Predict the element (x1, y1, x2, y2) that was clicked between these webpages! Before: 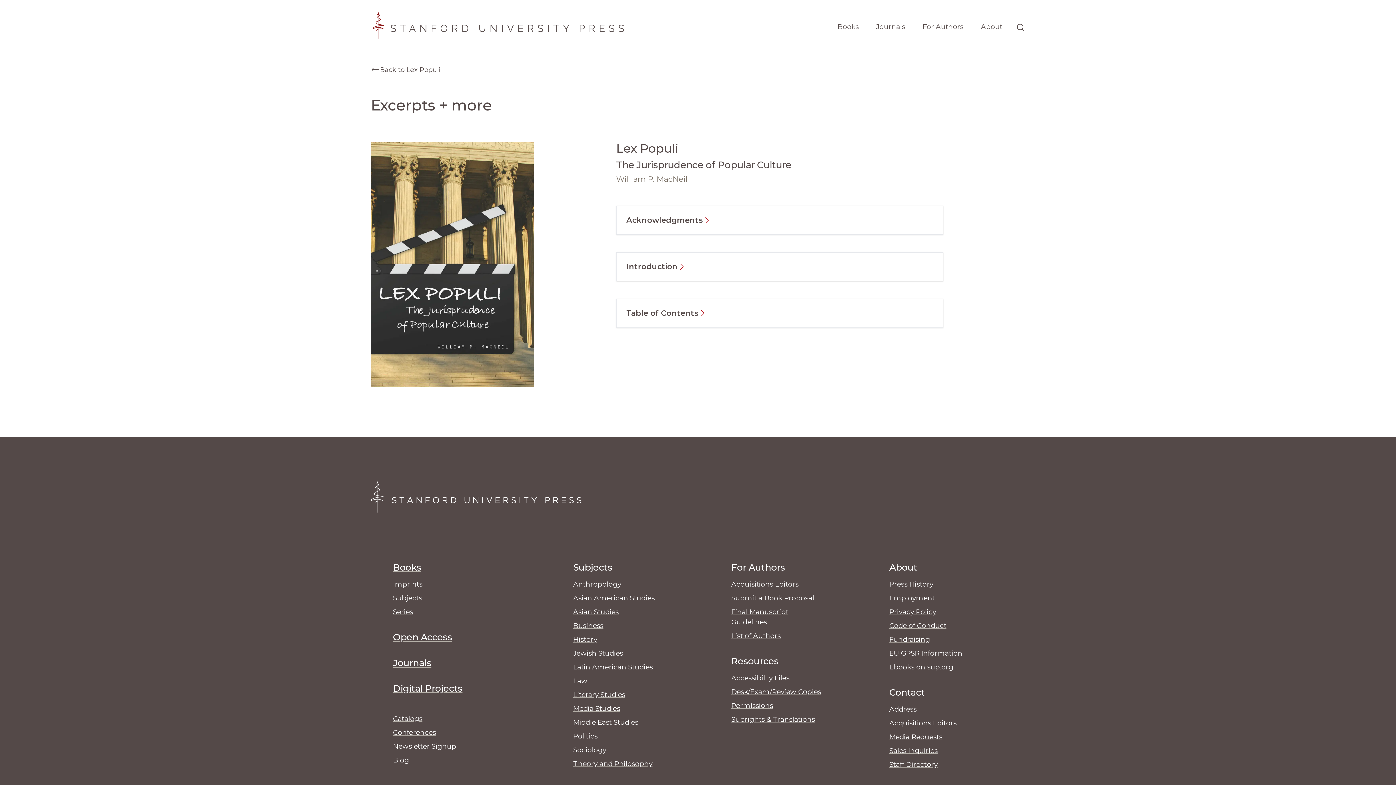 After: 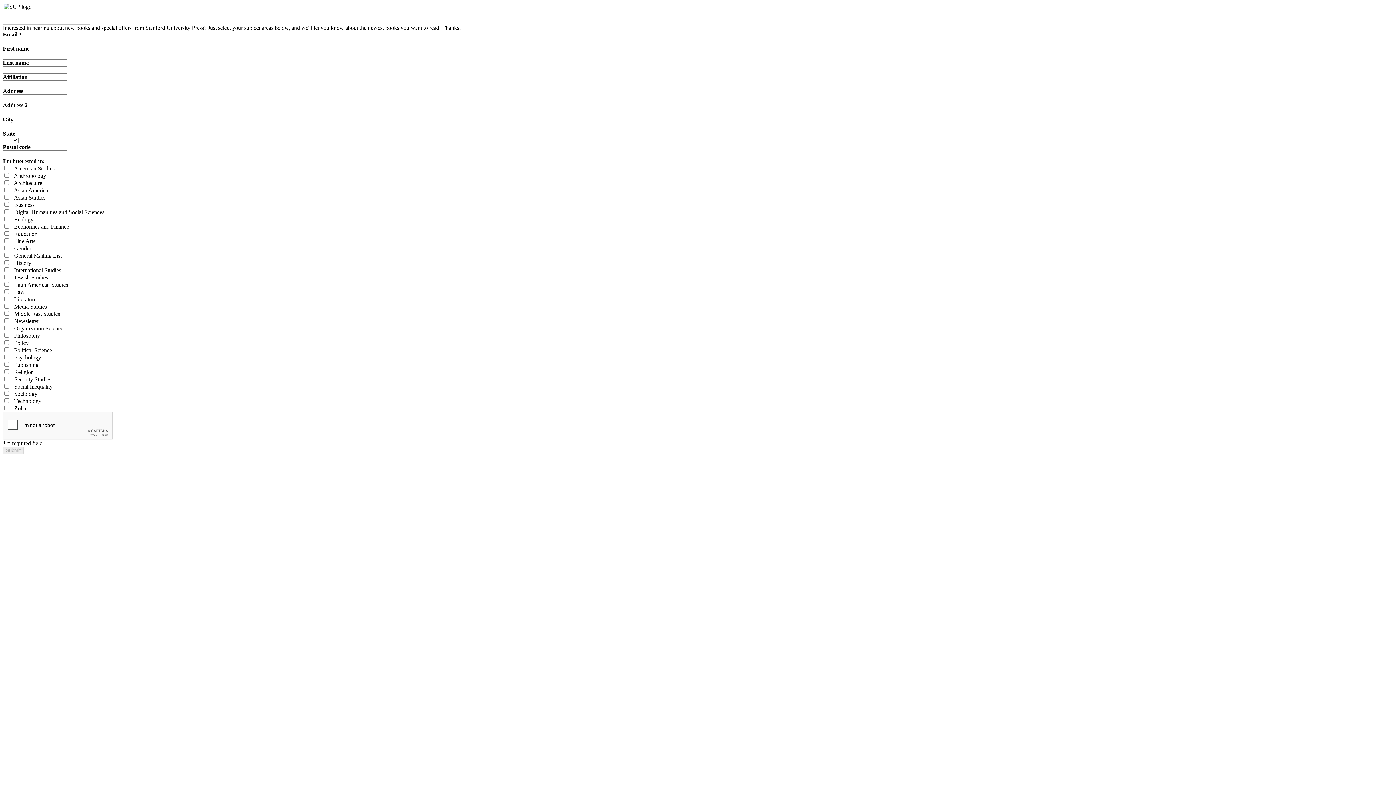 Action: label: Newsletter Signup bbox: (393, 742, 456, 751)